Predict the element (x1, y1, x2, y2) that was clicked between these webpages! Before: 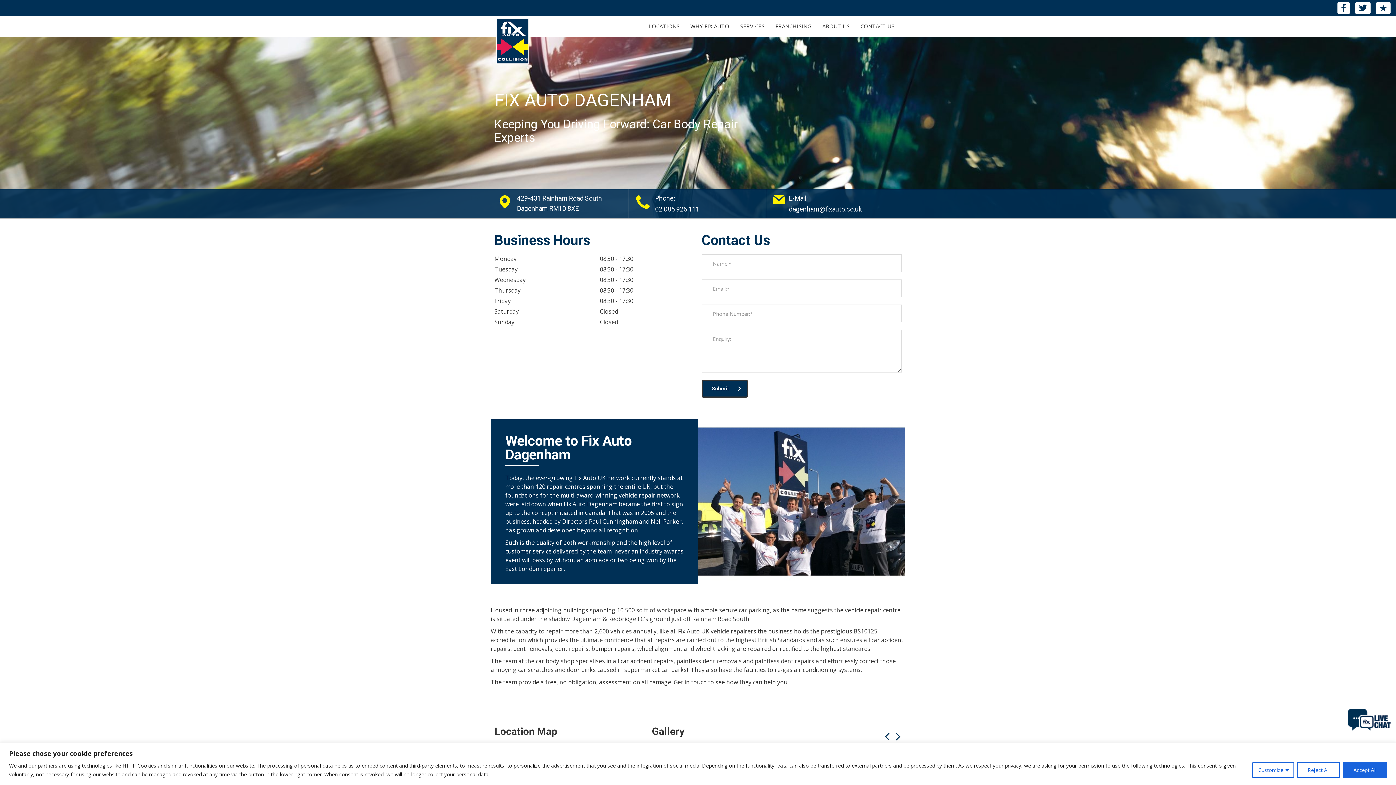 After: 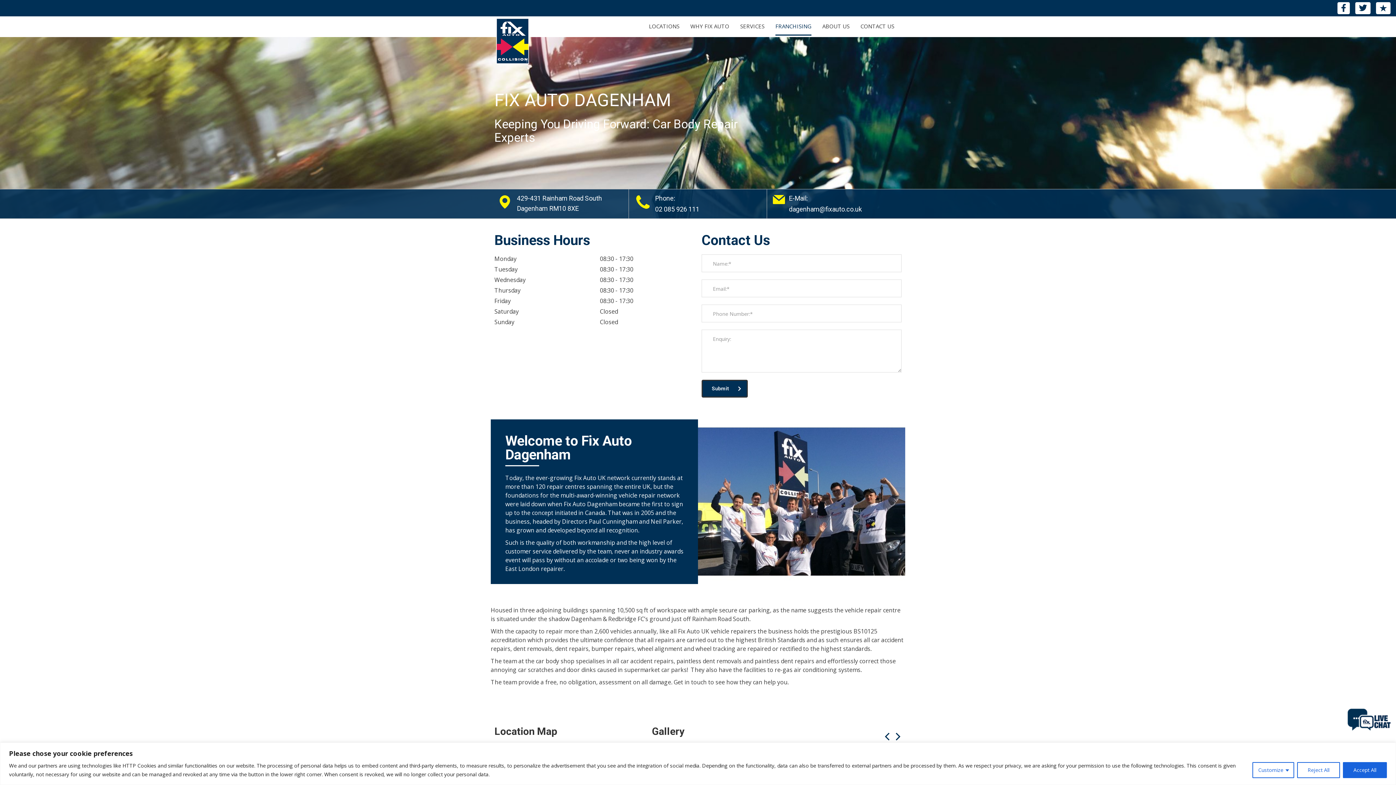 Action: label: FRANCHISING bbox: (775, 18, 811, 35)